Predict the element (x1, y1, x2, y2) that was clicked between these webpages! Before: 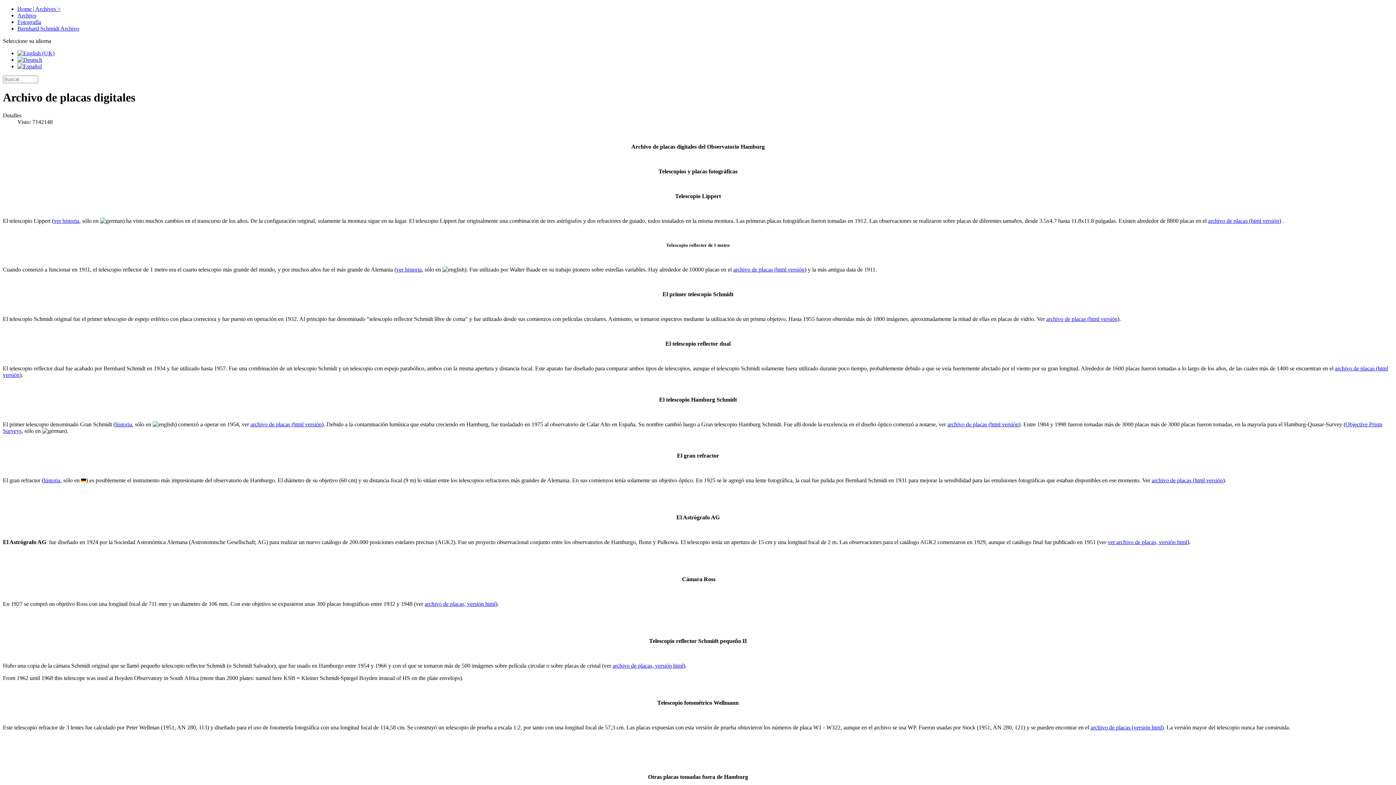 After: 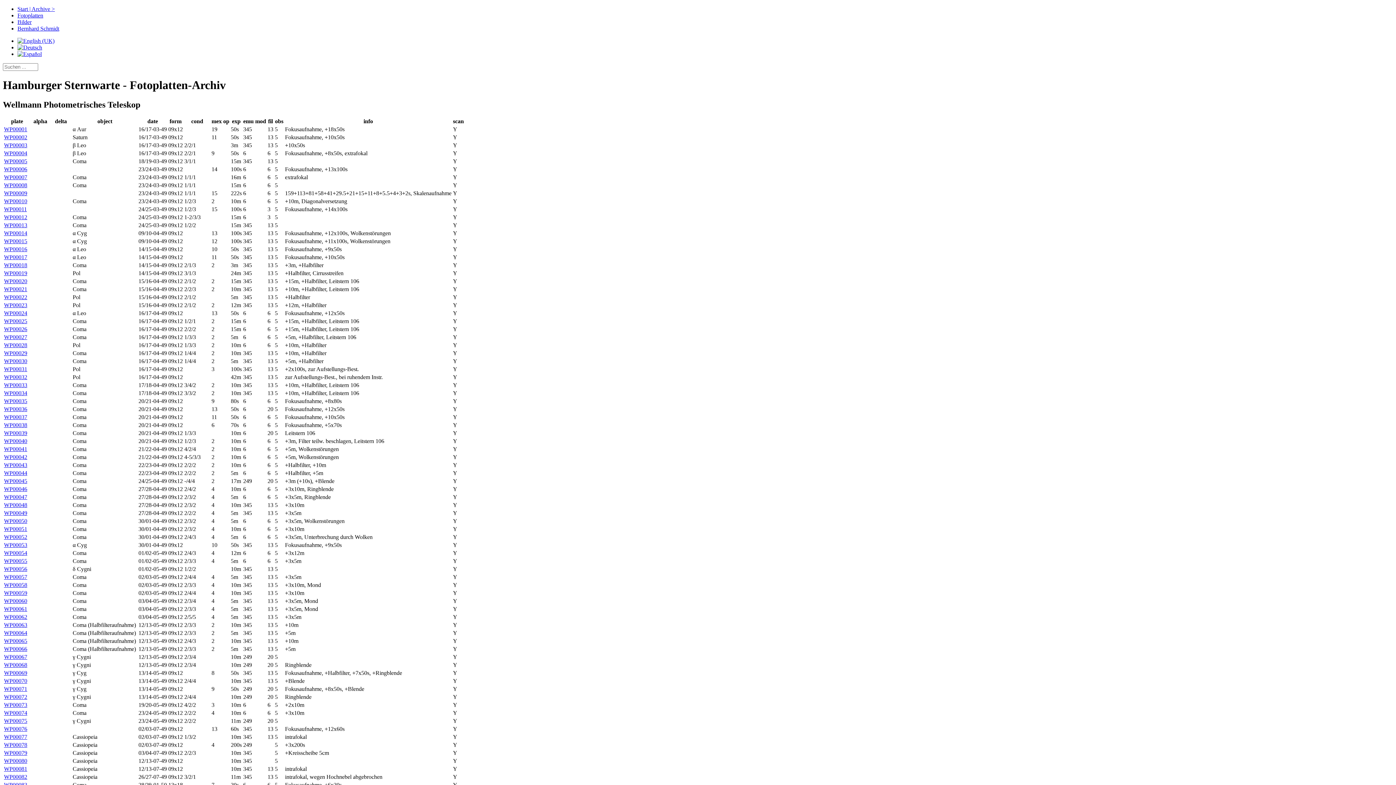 Action: bbox: (1090, 724, 1162, 730) label: archivo de placas (versión html